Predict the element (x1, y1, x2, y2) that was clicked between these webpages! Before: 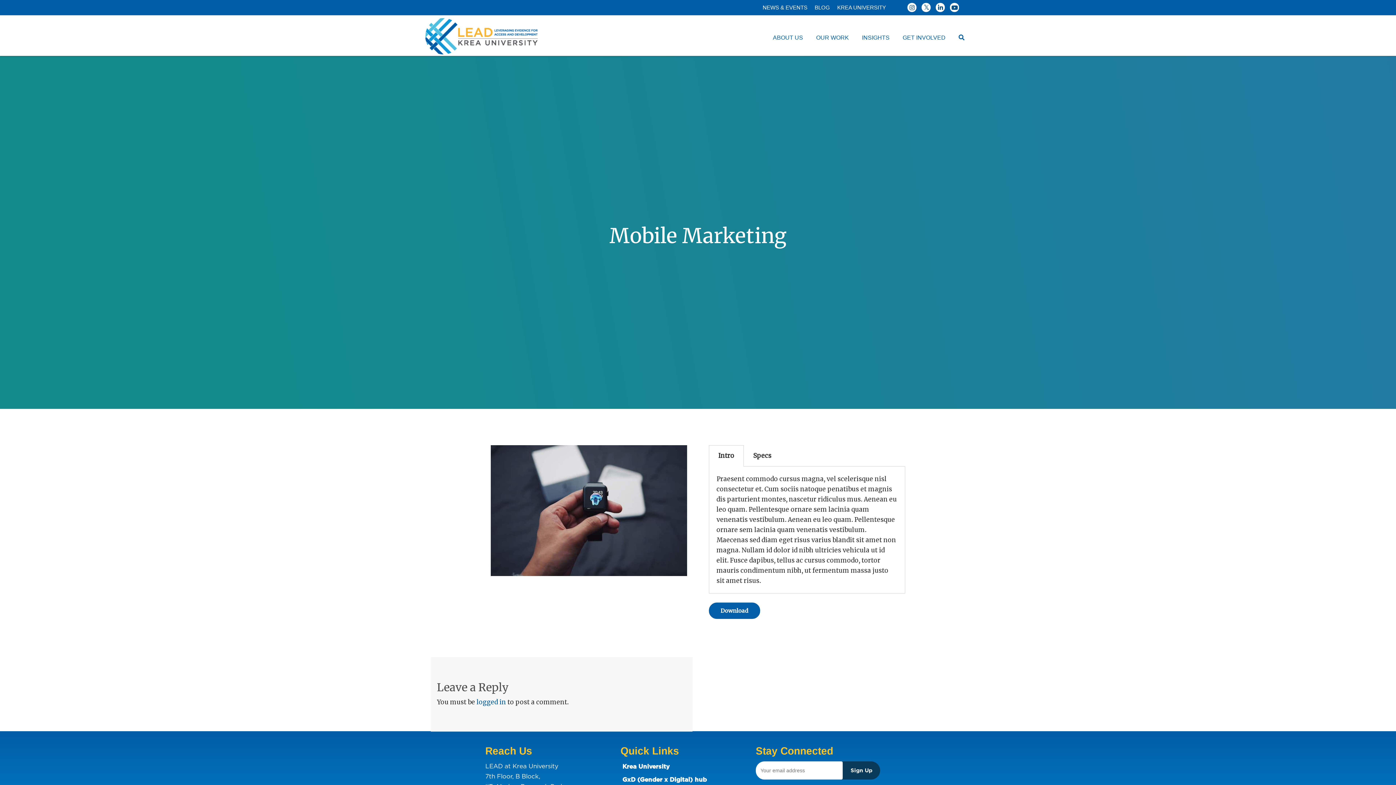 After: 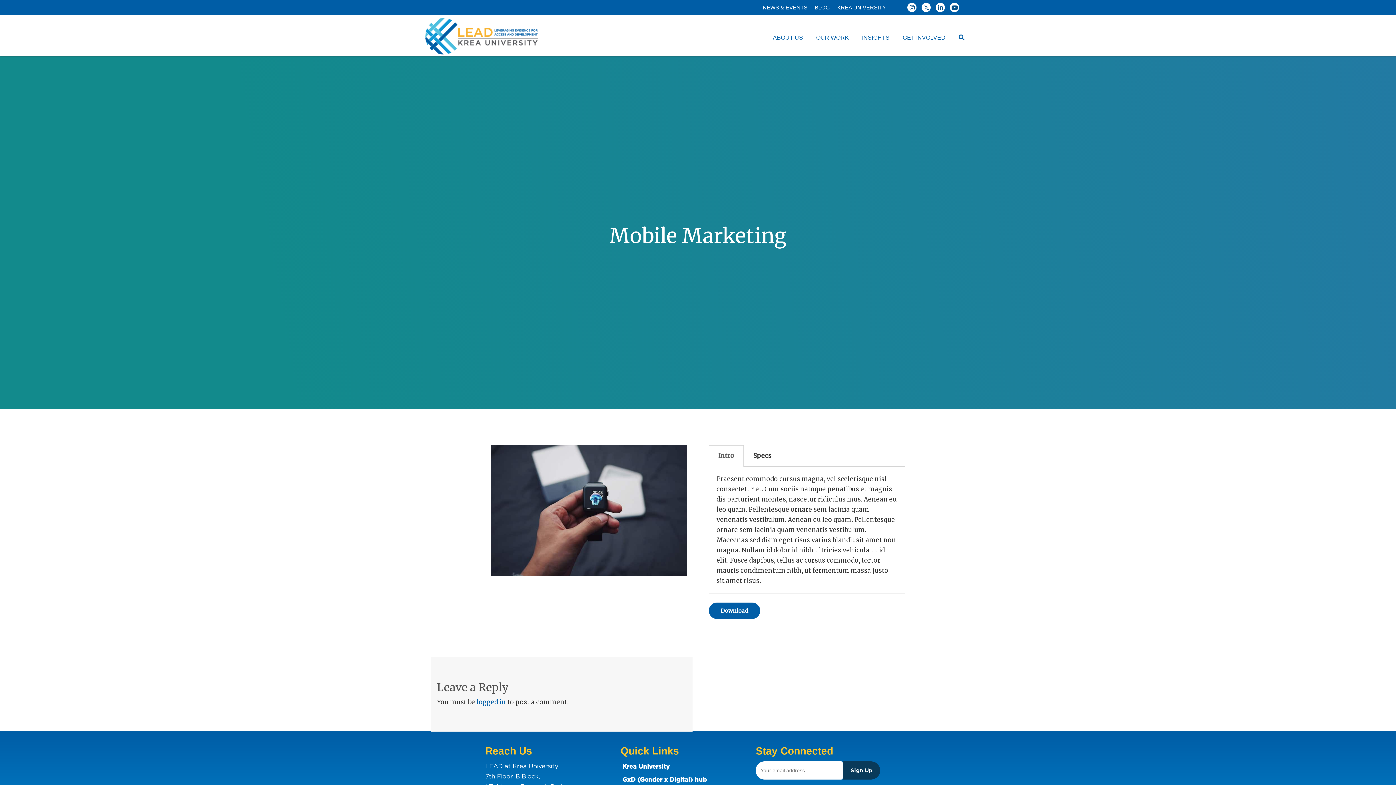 Action: bbox: (718, 452, 734, 460) label: Intro